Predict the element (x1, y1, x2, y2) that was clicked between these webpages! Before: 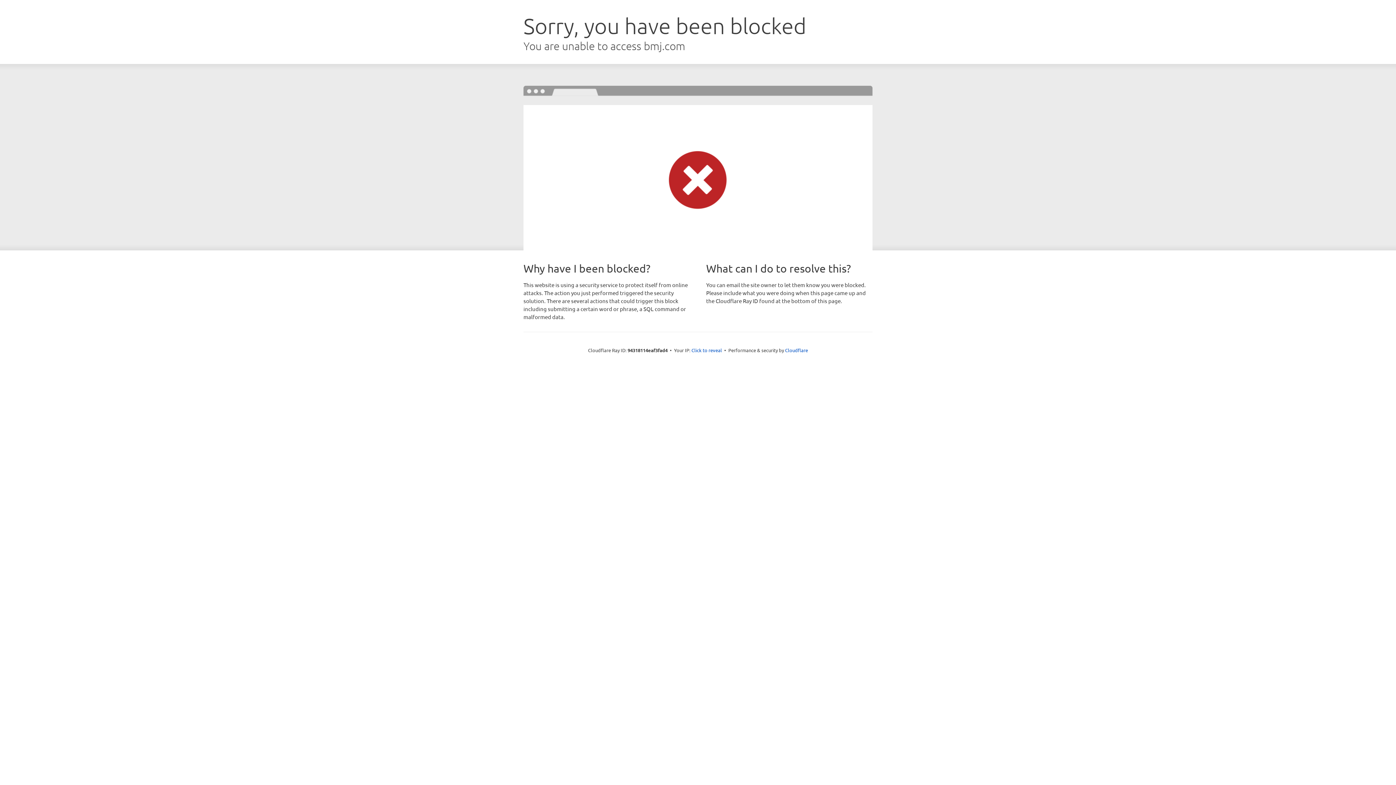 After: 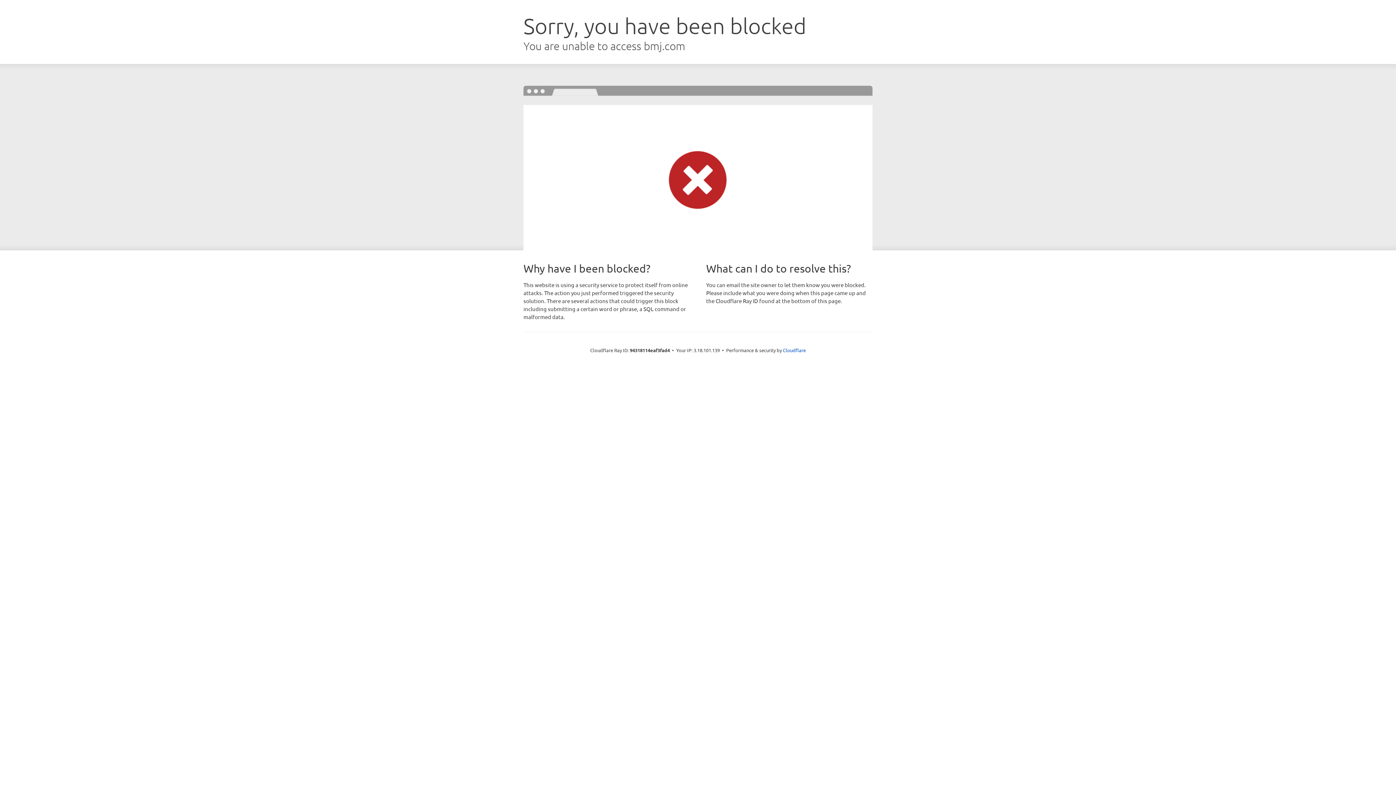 Action: bbox: (691, 346, 722, 353) label: Click to reveal